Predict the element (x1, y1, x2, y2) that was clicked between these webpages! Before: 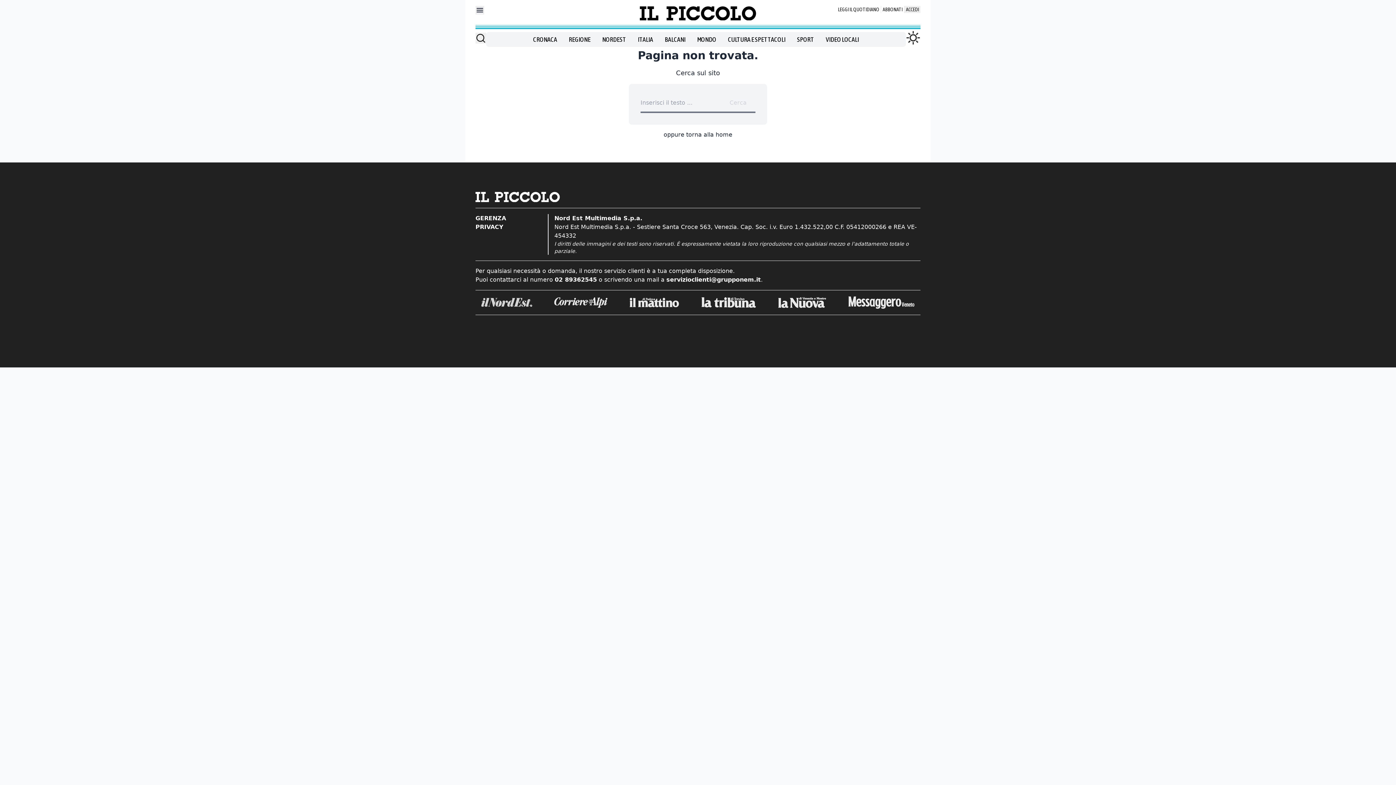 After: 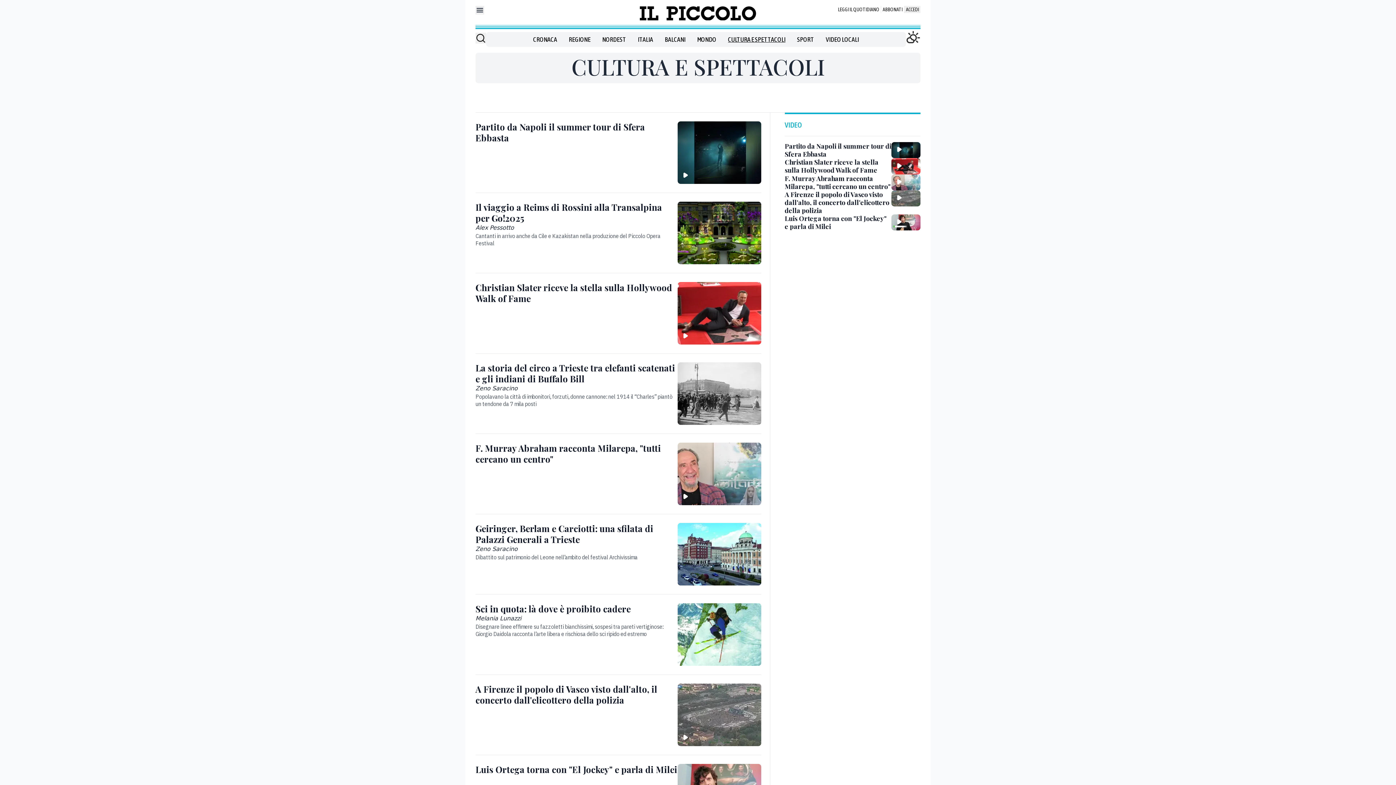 Action: label: CULTURA E SPETTACOLI bbox: (728, 34, 785, 44)